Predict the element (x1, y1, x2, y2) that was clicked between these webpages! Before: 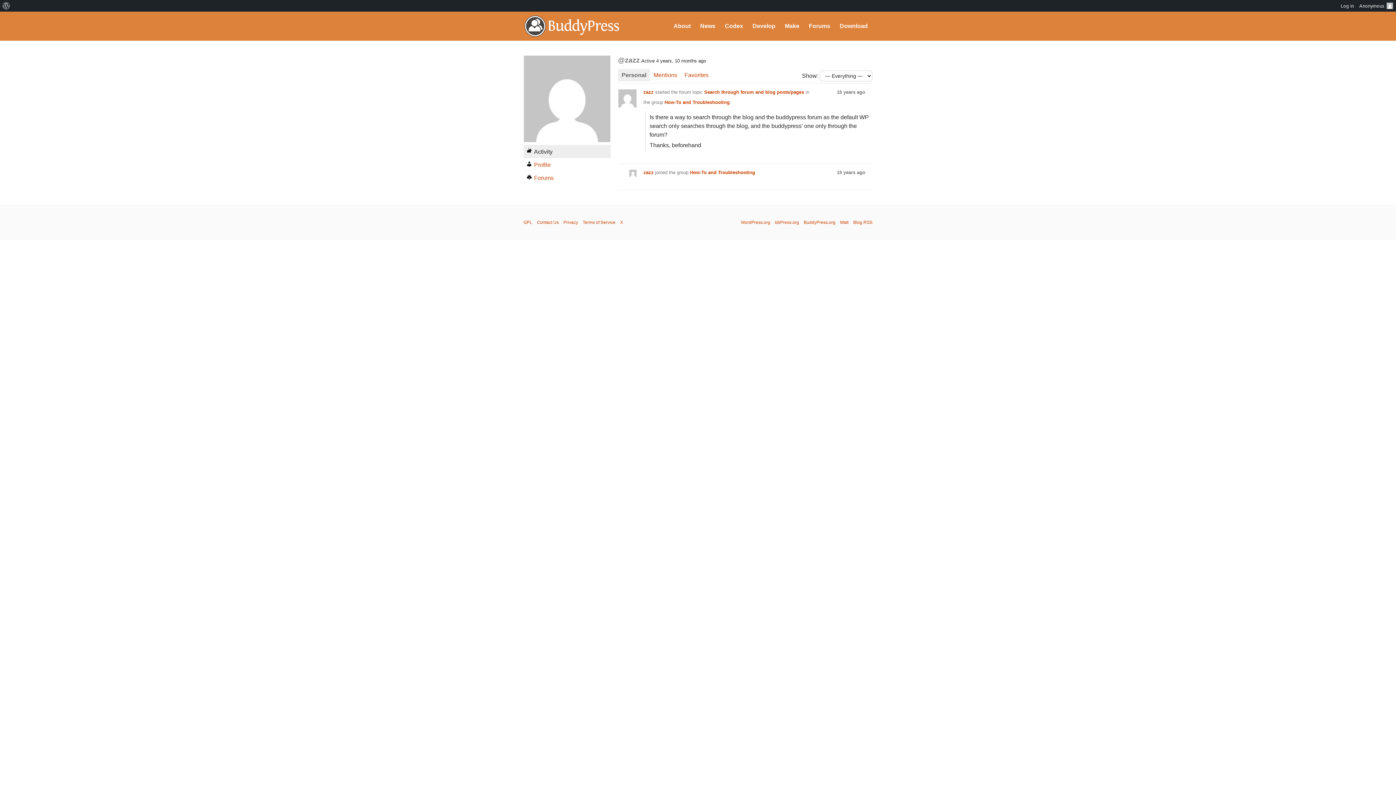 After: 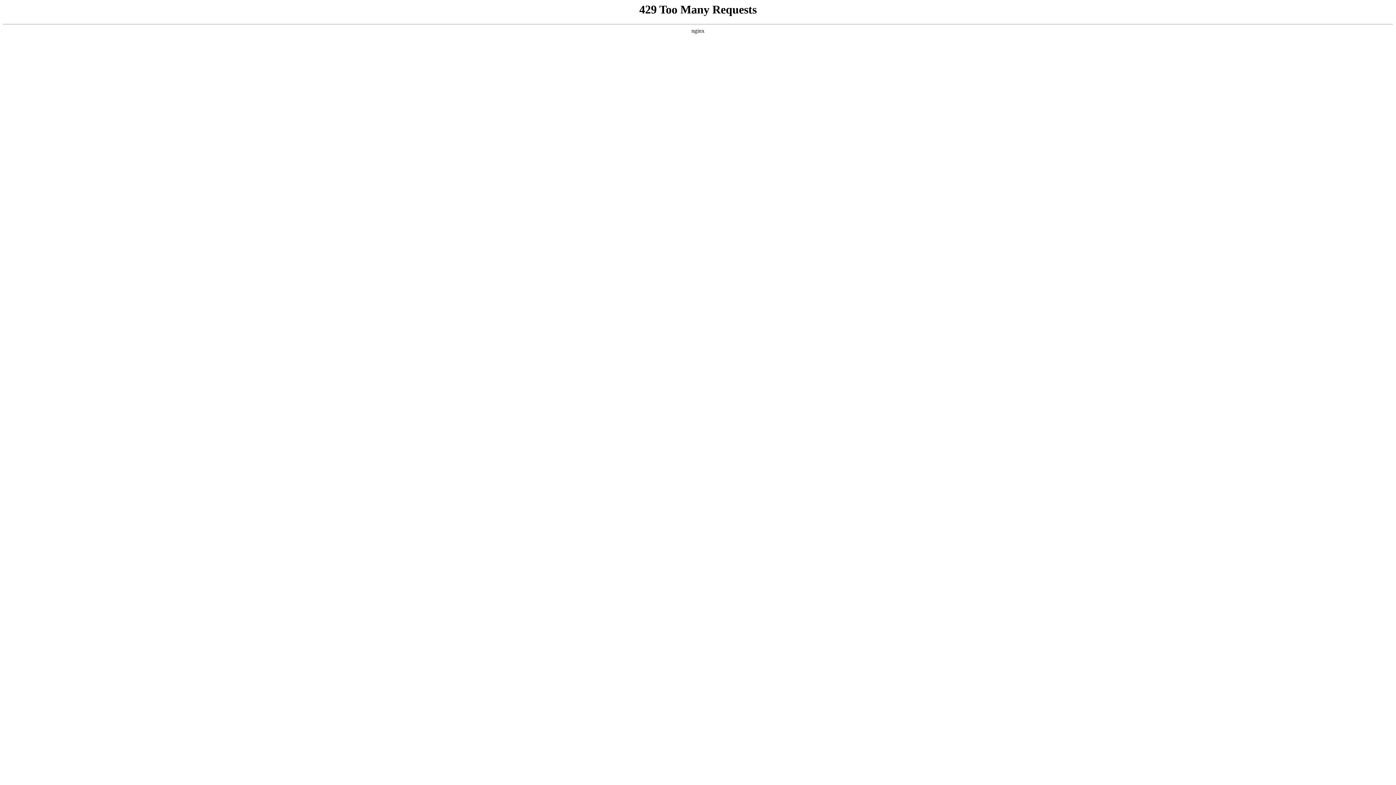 Action: bbox: (780, 11, 804, 40) label: Make